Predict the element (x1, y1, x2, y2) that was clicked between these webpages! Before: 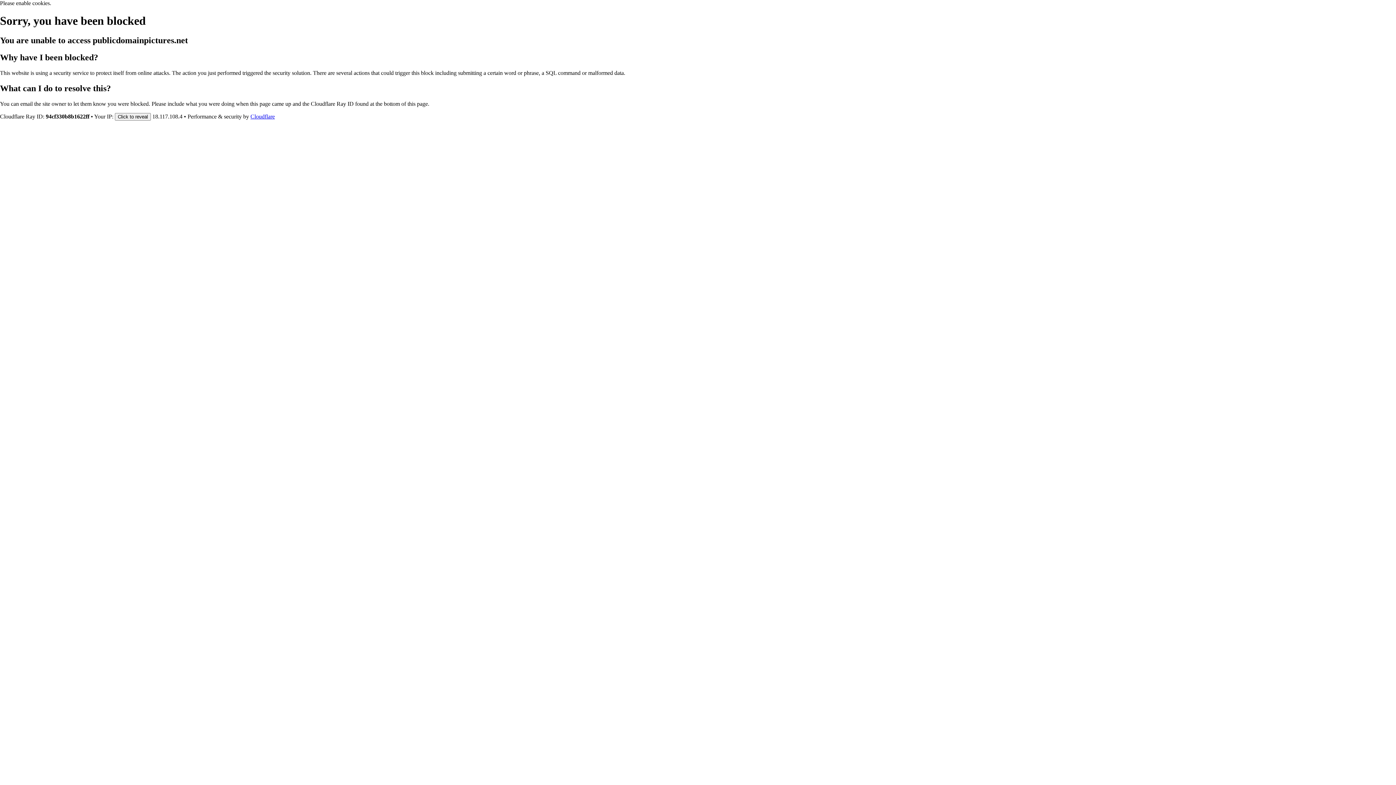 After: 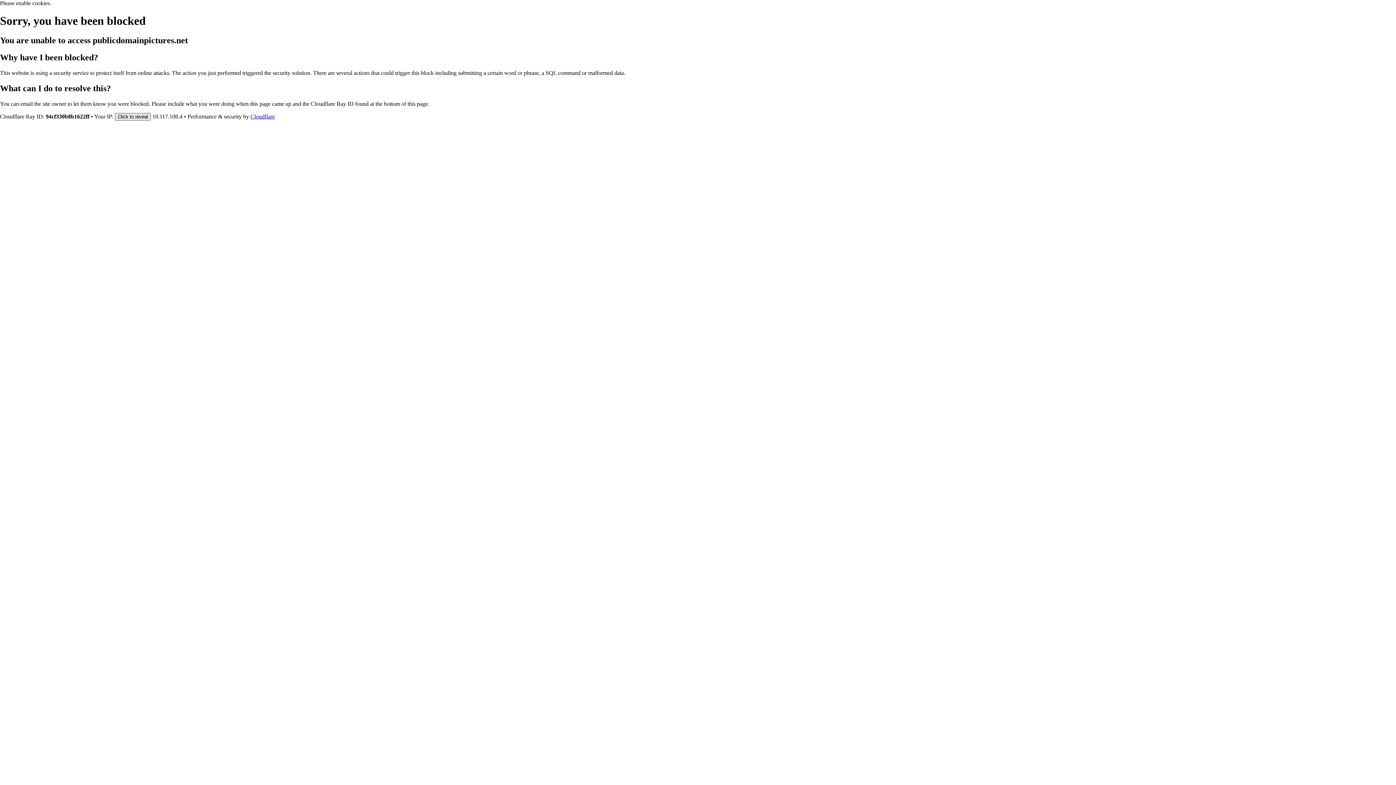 Action: bbox: (114, 112, 150, 120) label: Click to reveal